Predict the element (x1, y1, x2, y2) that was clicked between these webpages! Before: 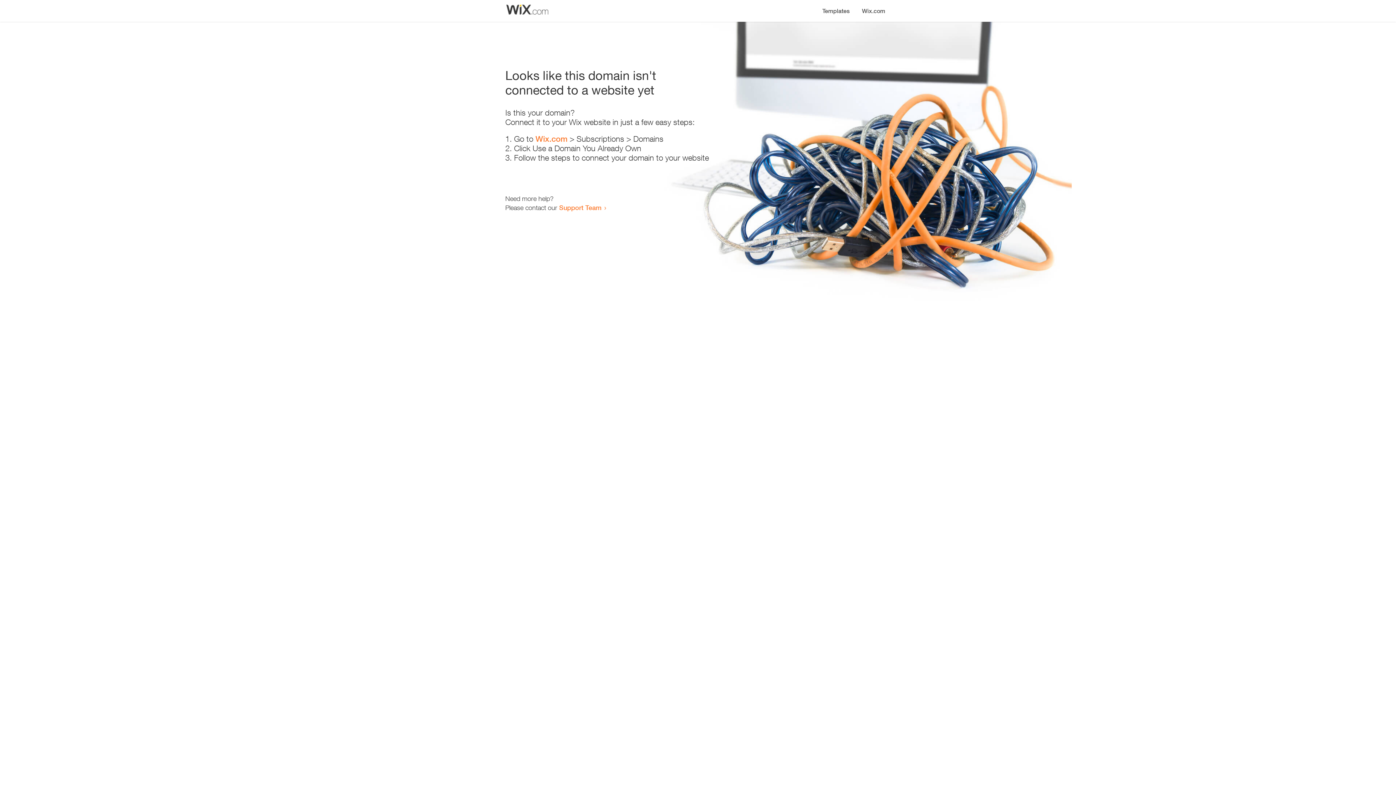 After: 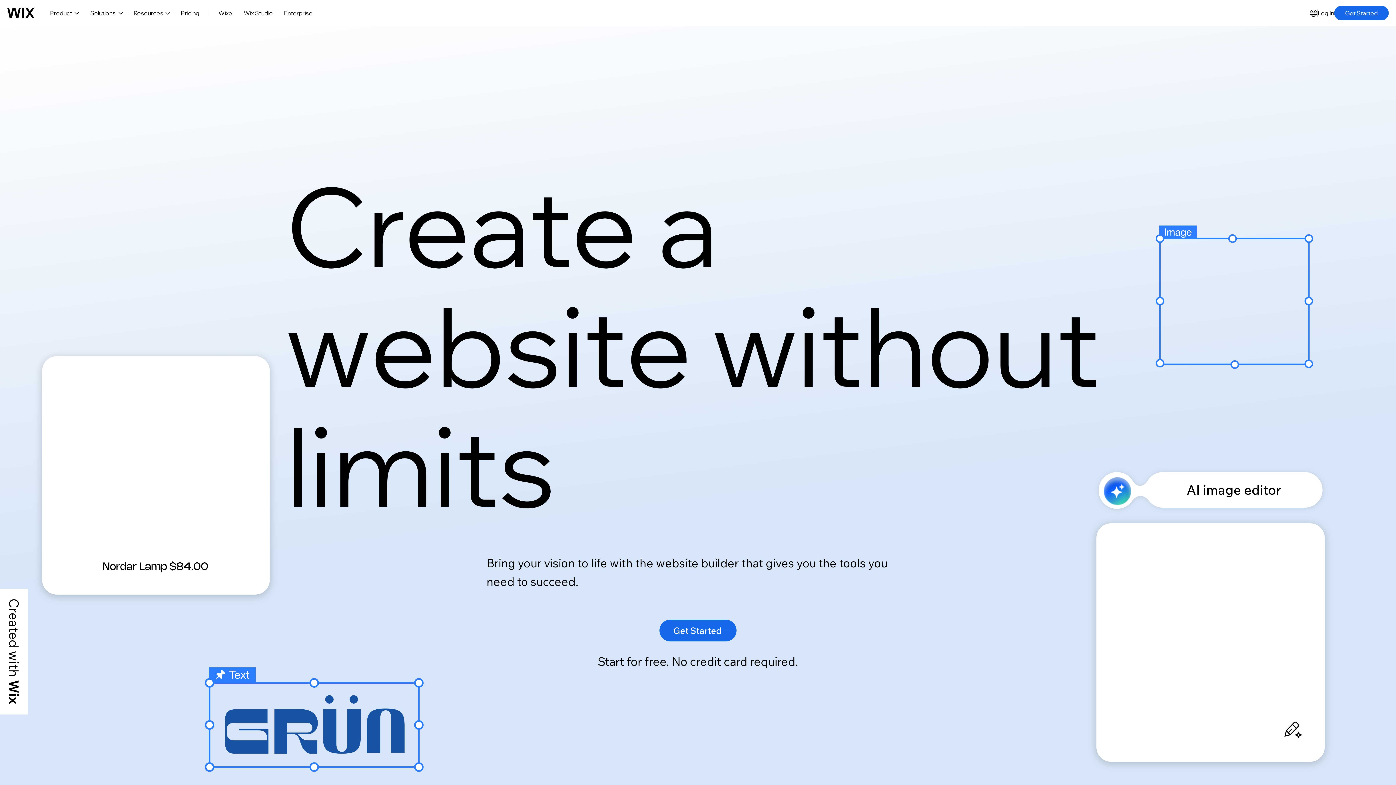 Action: label: Wix.com bbox: (535, 134, 567, 143)